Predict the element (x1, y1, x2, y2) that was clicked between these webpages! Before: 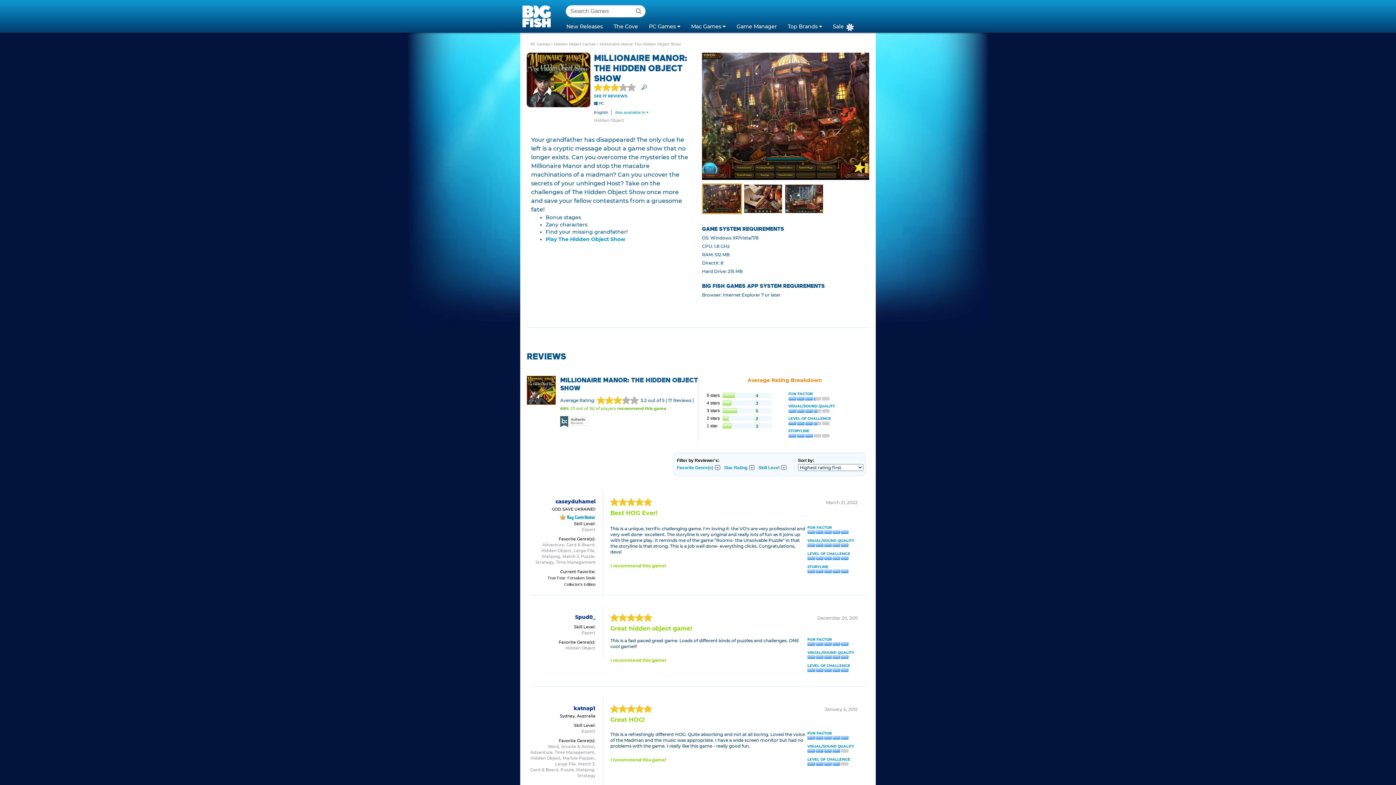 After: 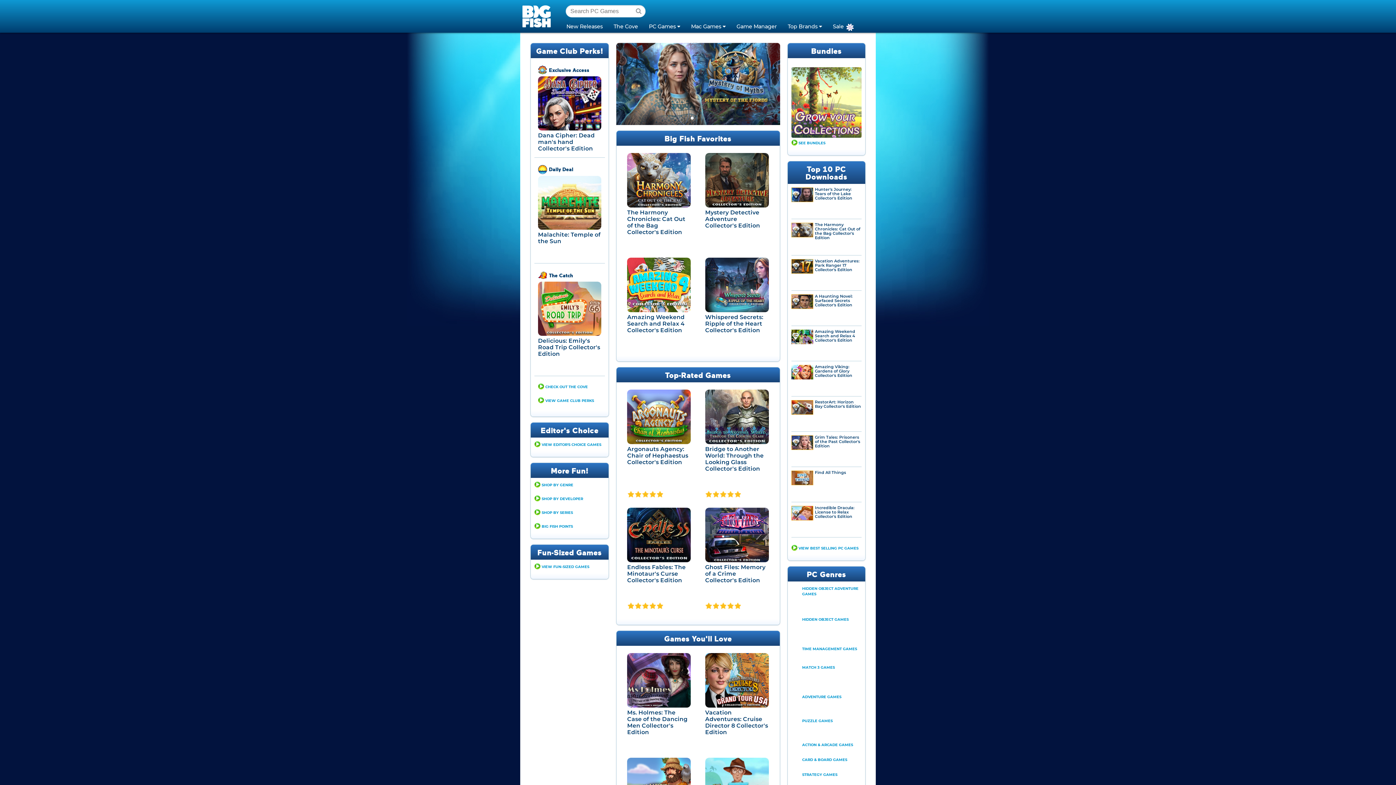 Action: bbox: (530, 41, 550, 46) label: PC Games 